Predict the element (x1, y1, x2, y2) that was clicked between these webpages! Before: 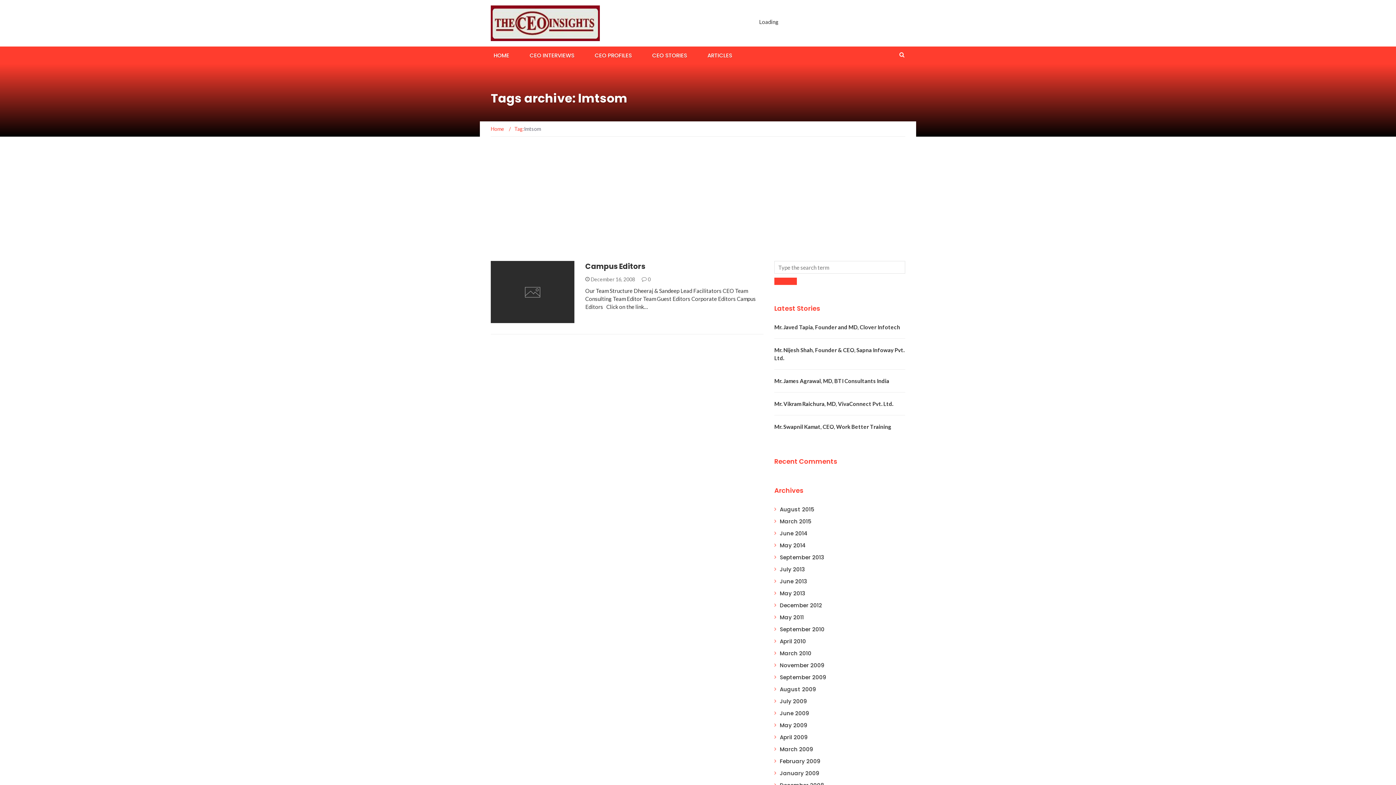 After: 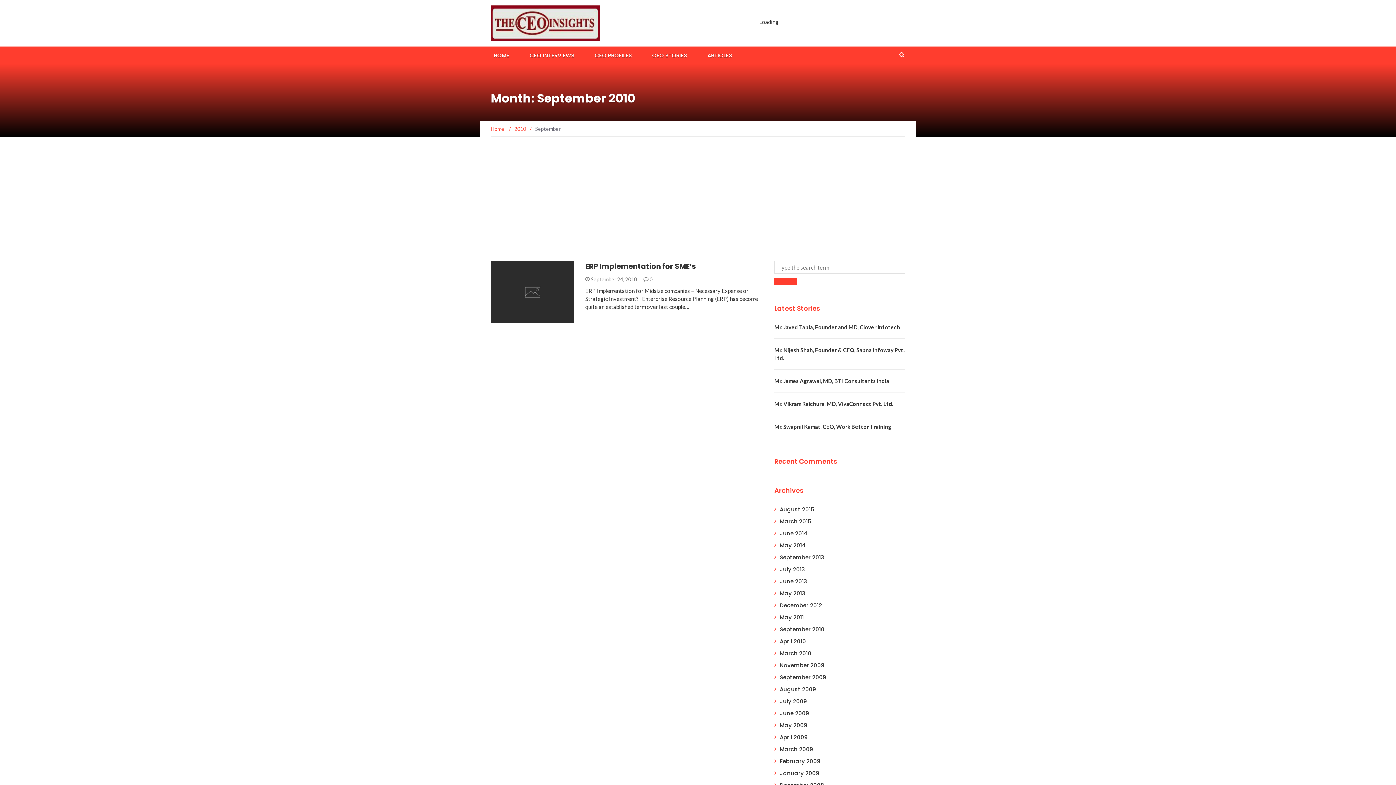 Action: label: September 2010 bbox: (780, 625, 824, 633)